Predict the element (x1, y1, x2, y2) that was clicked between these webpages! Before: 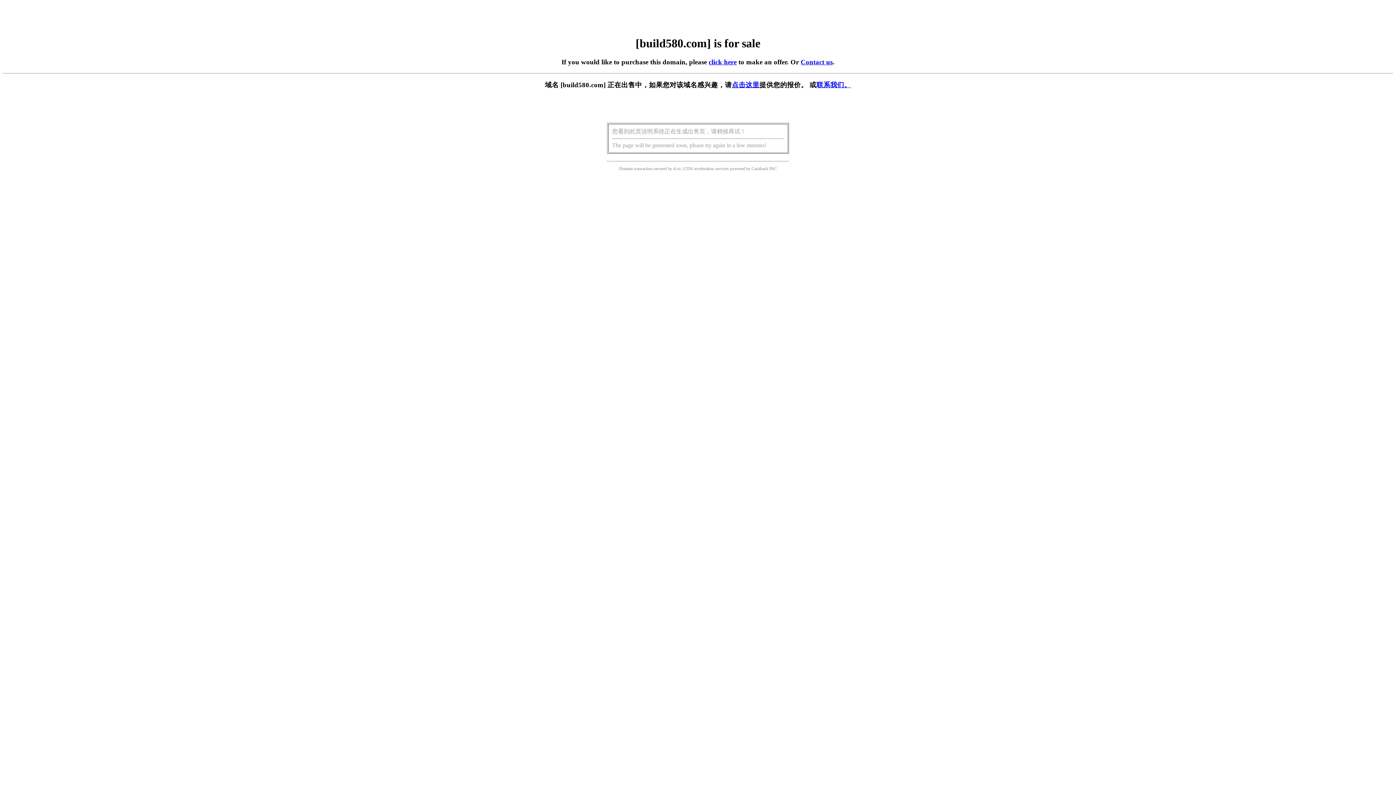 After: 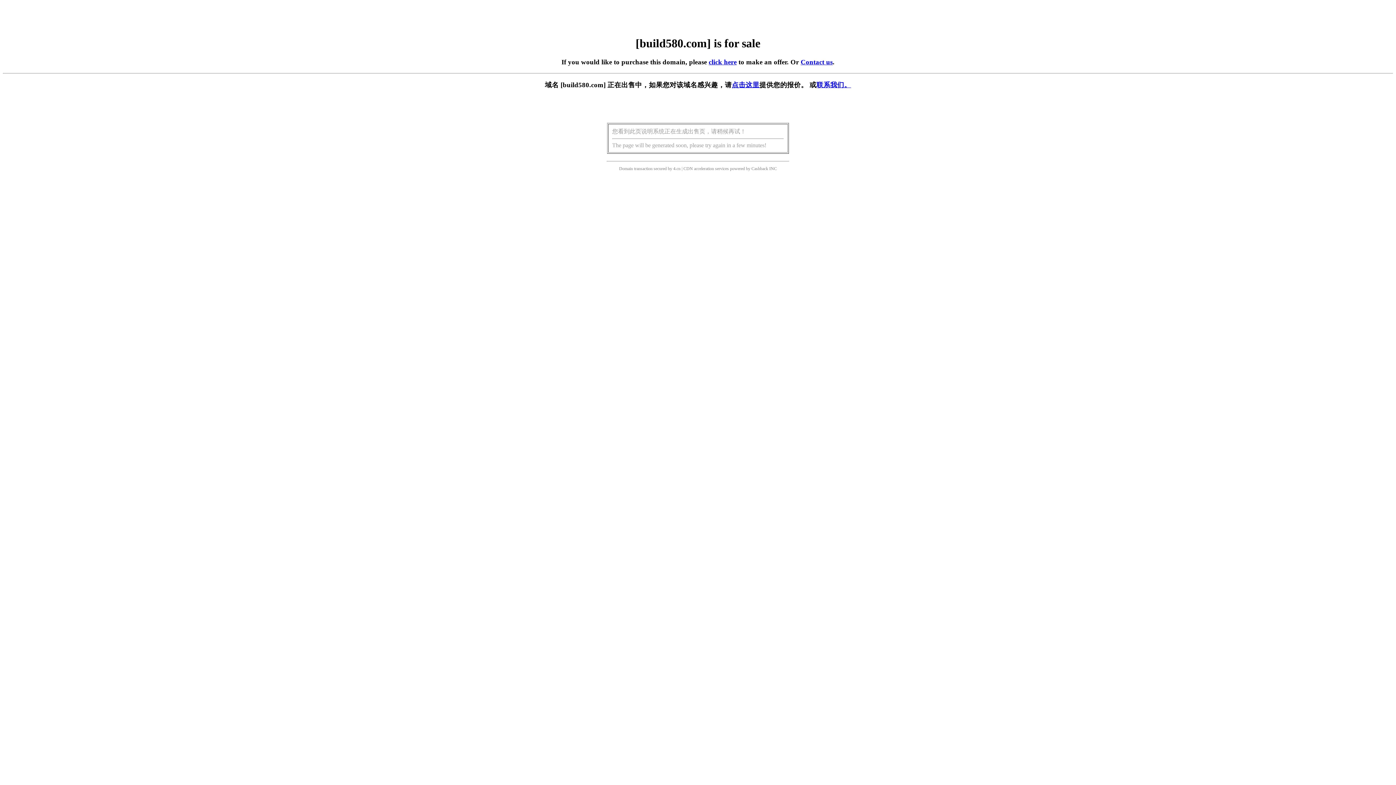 Action: bbox: (708, 58, 736, 65) label: click here